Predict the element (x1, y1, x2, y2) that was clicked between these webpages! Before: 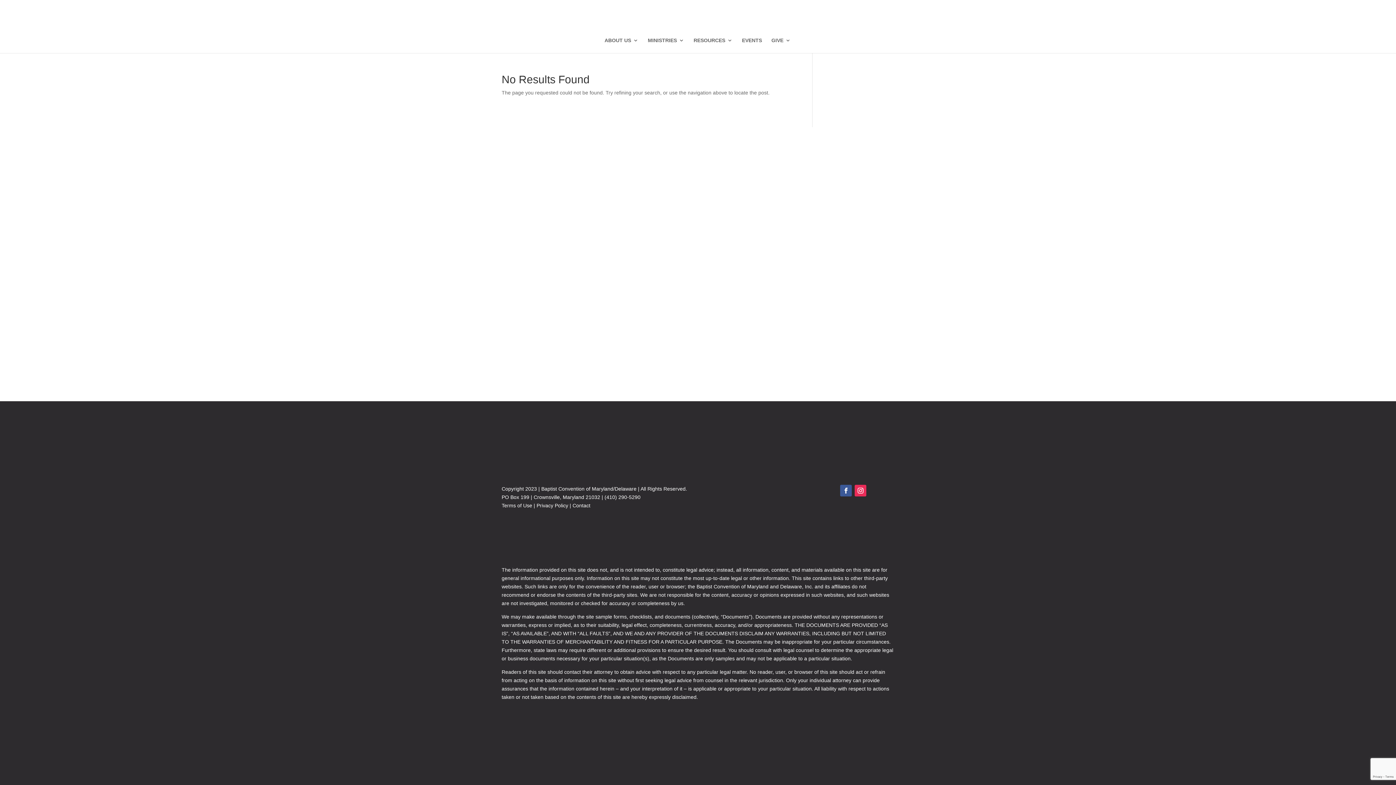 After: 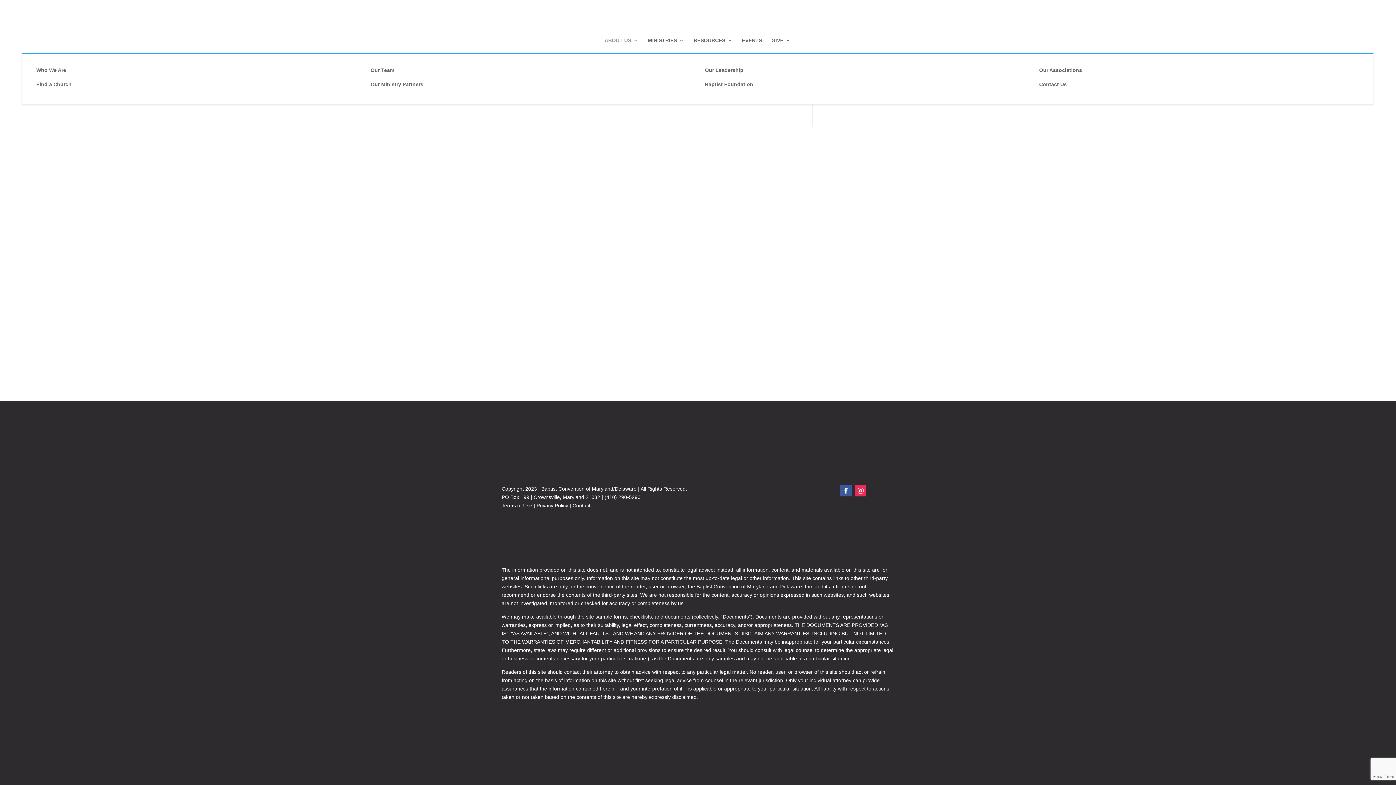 Action: label: ABOUT US bbox: (604, 37, 638, 53)